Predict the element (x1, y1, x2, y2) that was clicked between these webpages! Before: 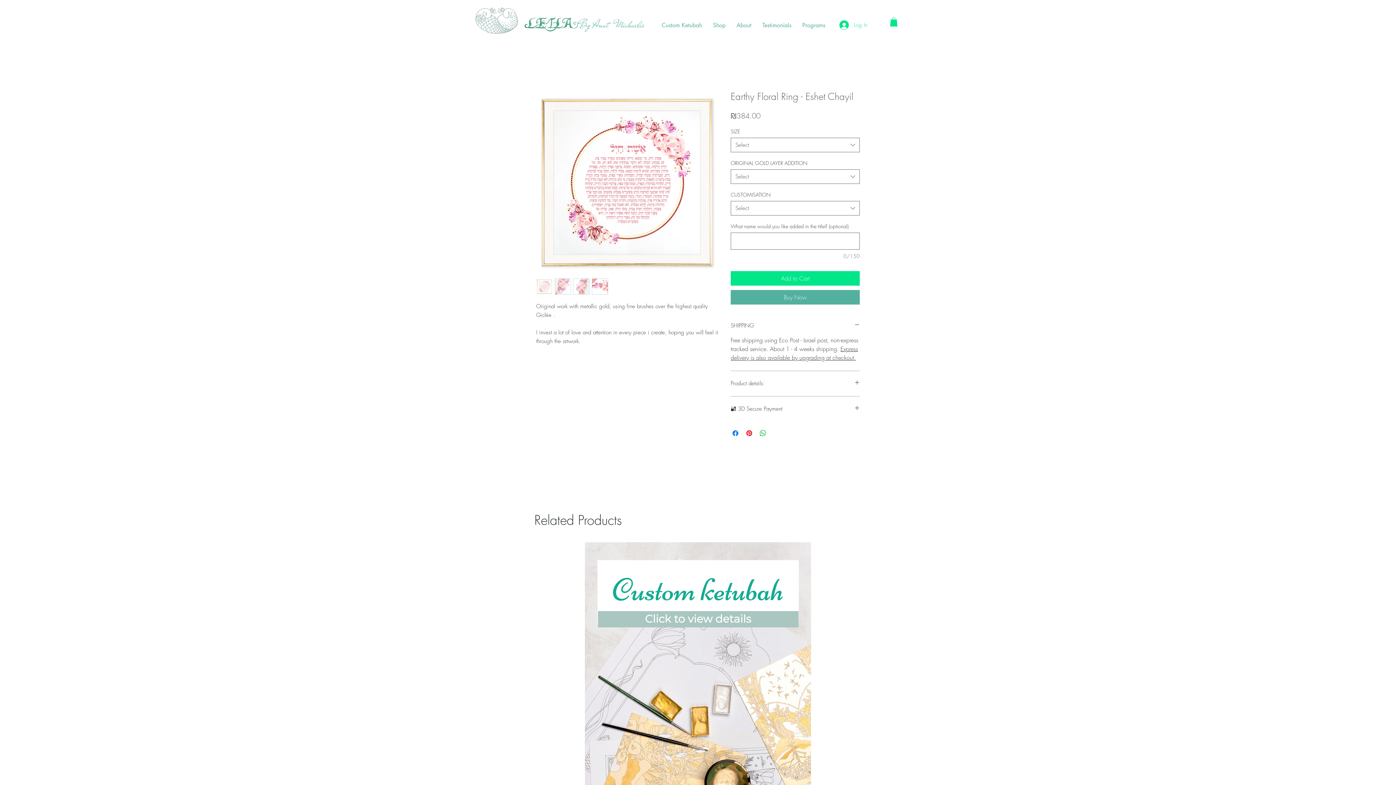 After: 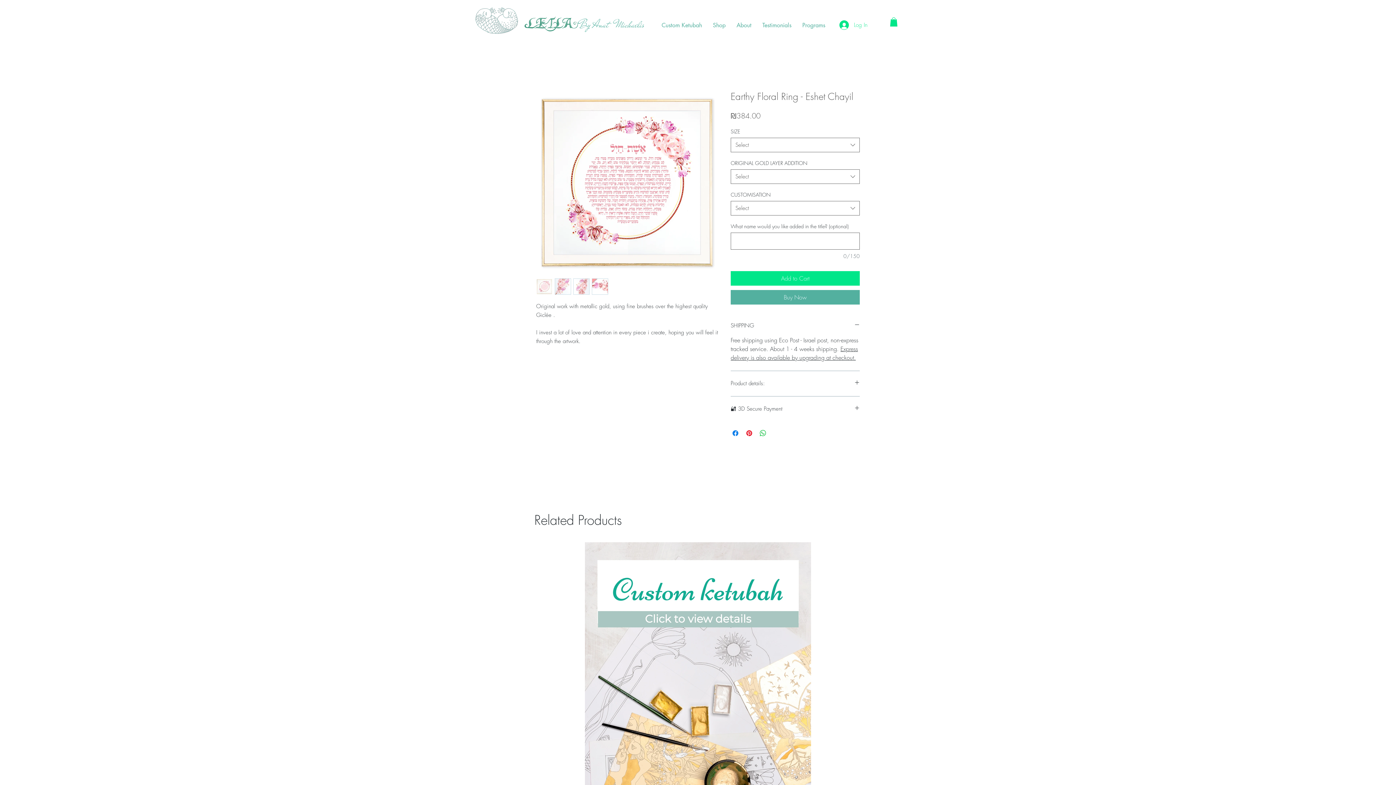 Action: bbox: (592, 278, 608, 294)